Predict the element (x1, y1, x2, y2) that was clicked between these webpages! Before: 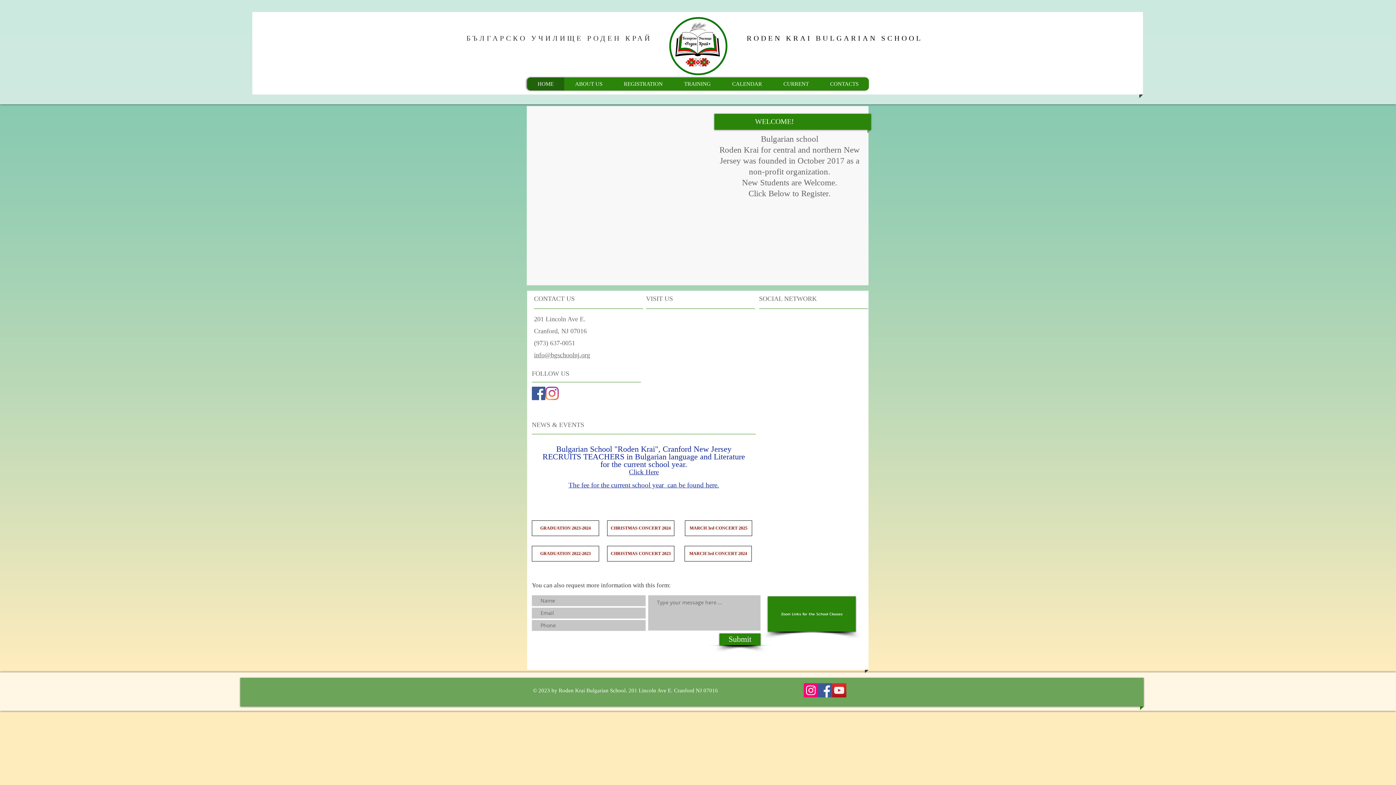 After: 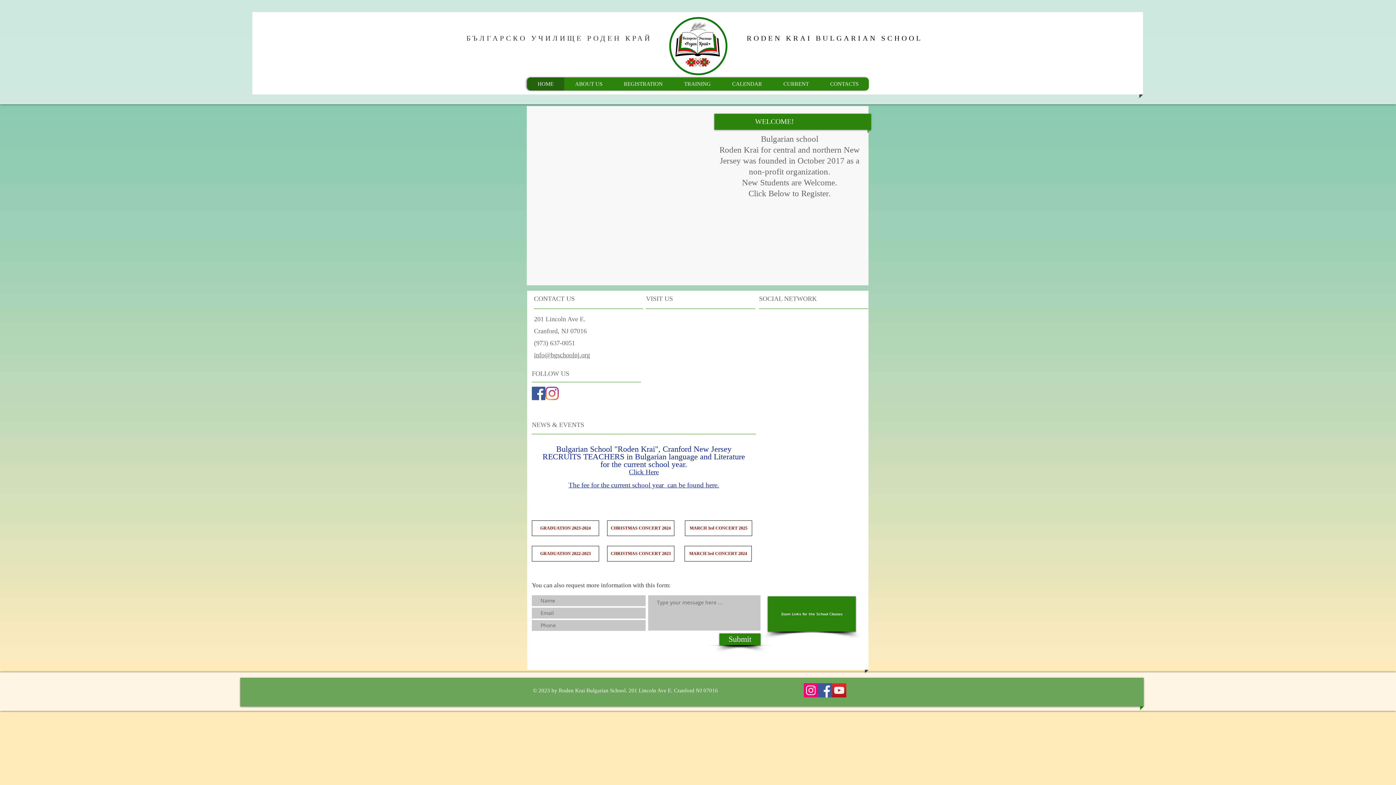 Action: label: info@bgschoolnj.org bbox: (534, 351, 590, 358)